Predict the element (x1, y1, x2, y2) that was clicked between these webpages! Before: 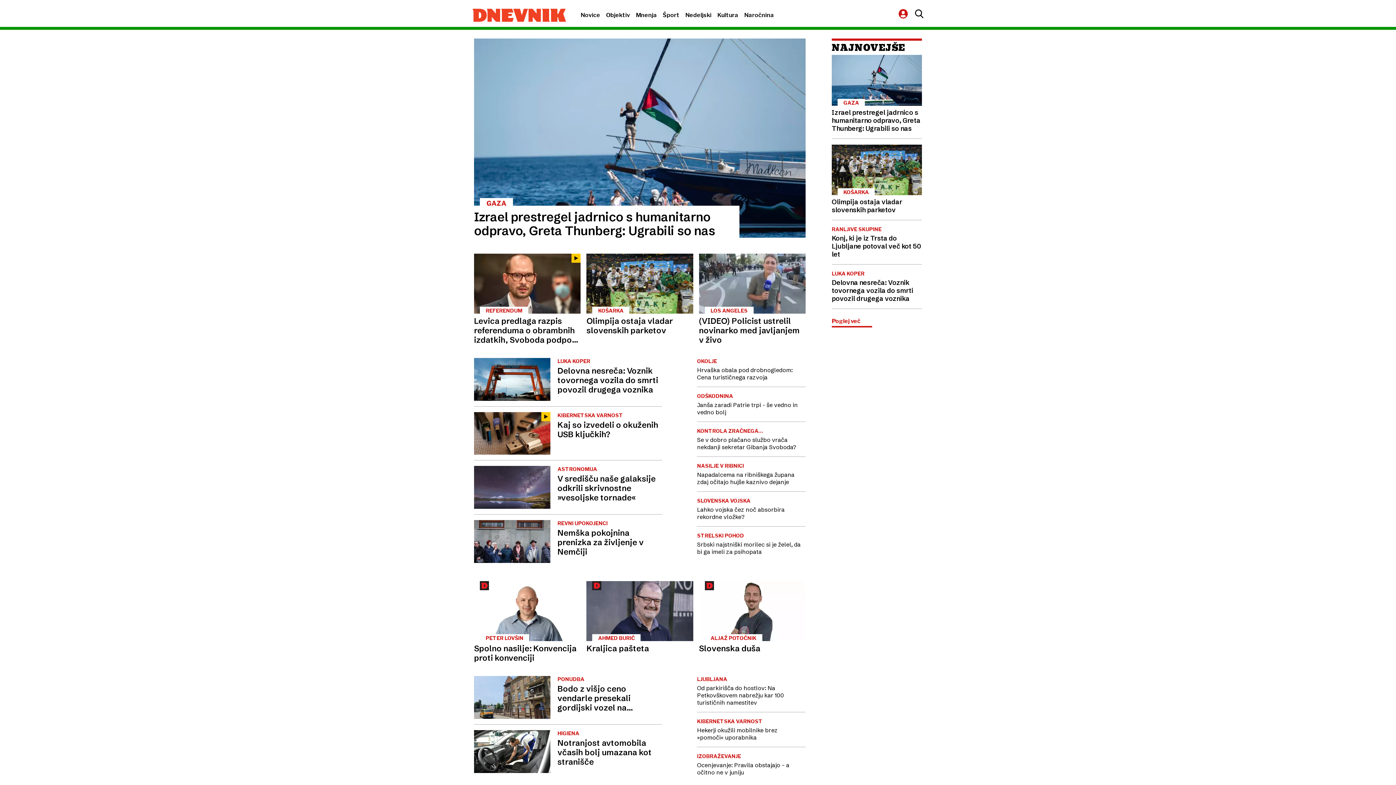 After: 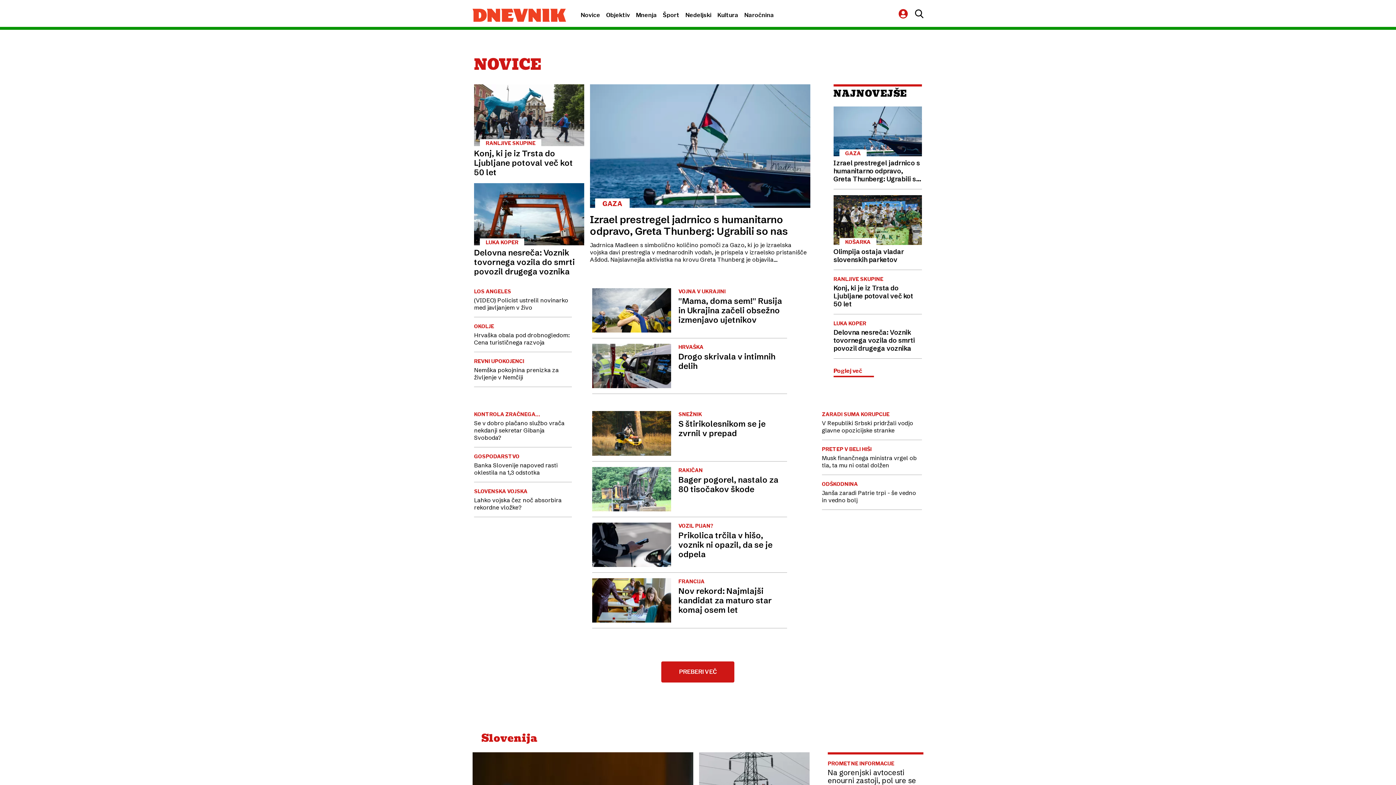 Action: label: Novice bbox: (580, 11, 600, 18)